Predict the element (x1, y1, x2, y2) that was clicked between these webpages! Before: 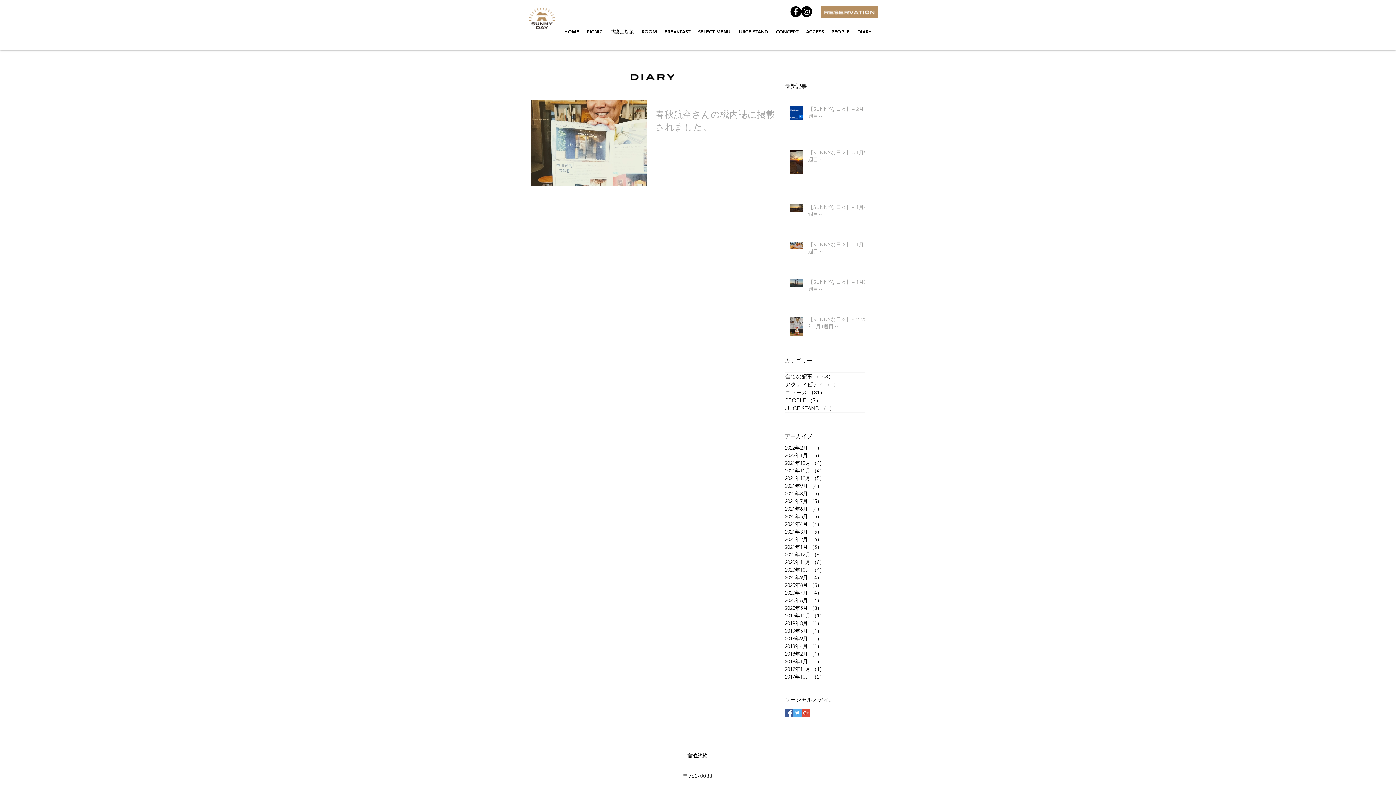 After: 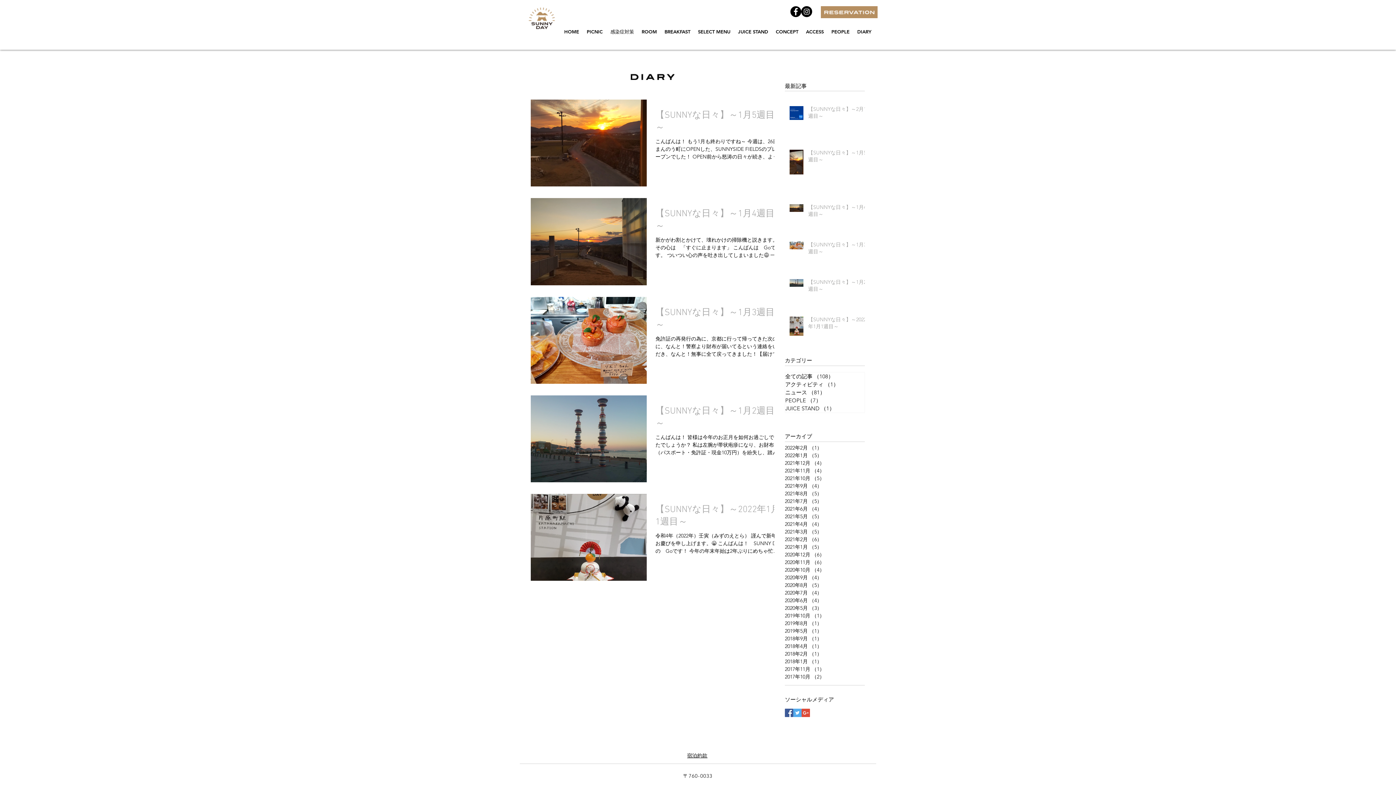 Action: label: 2022年1月 （5）
5件の記事 bbox: (785, 452, 861, 459)